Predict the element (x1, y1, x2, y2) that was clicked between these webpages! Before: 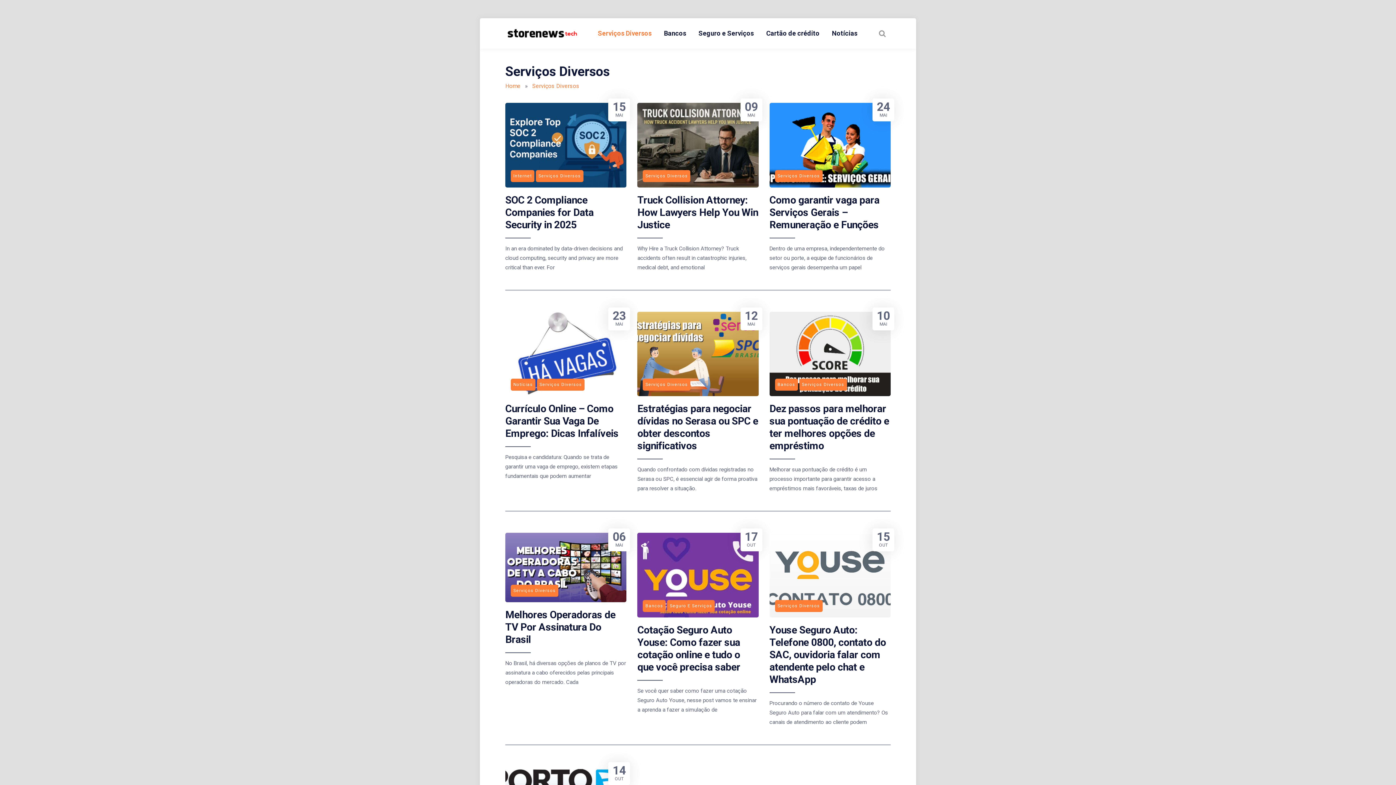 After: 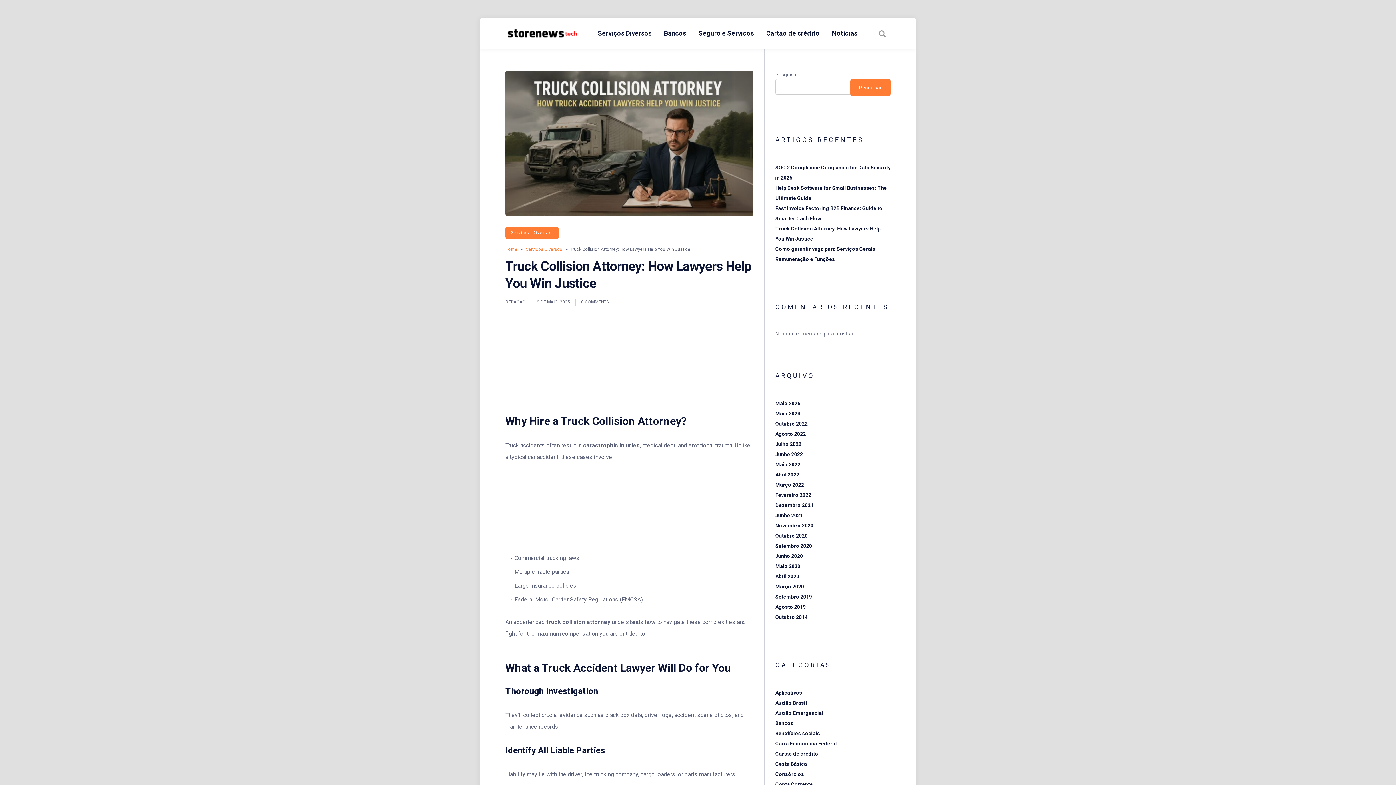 Action: bbox: (637, 102, 758, 187)